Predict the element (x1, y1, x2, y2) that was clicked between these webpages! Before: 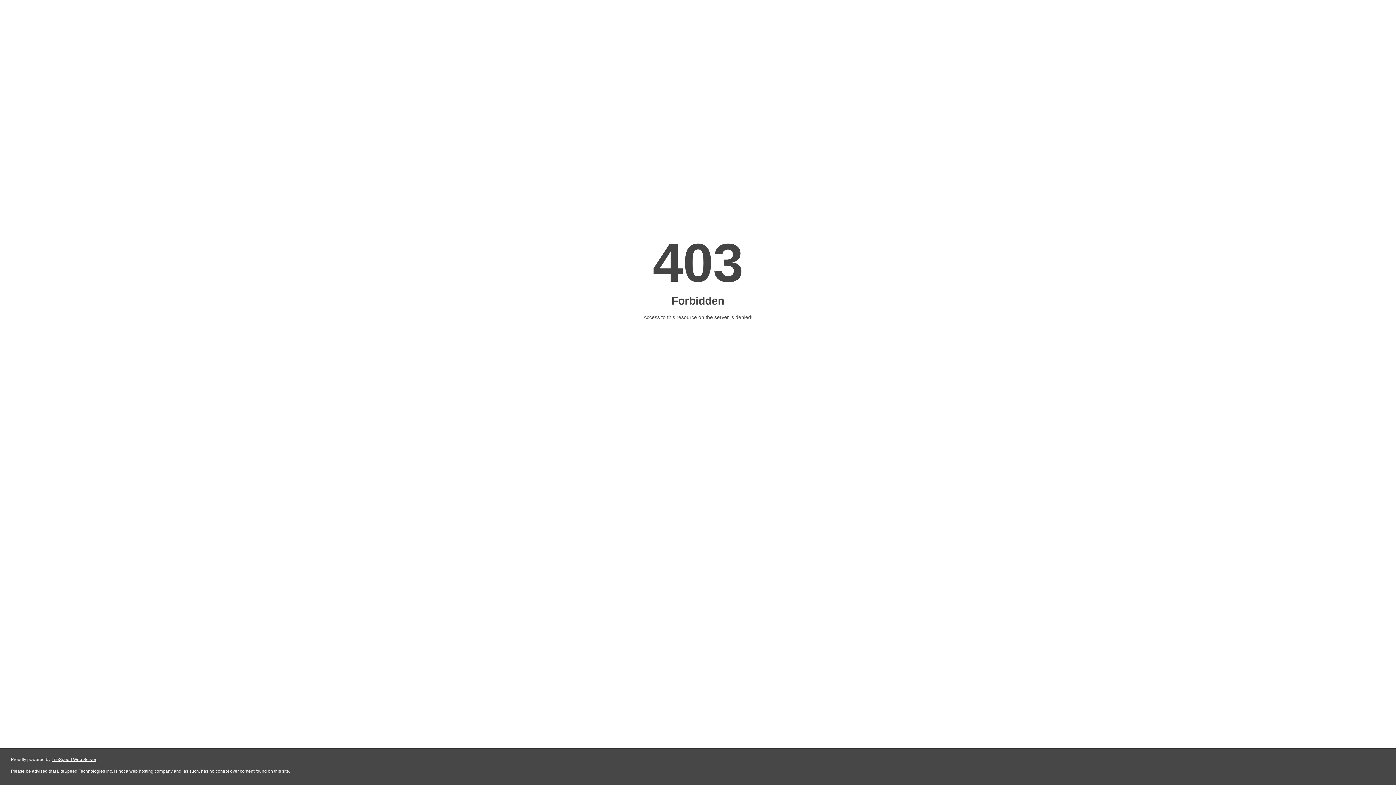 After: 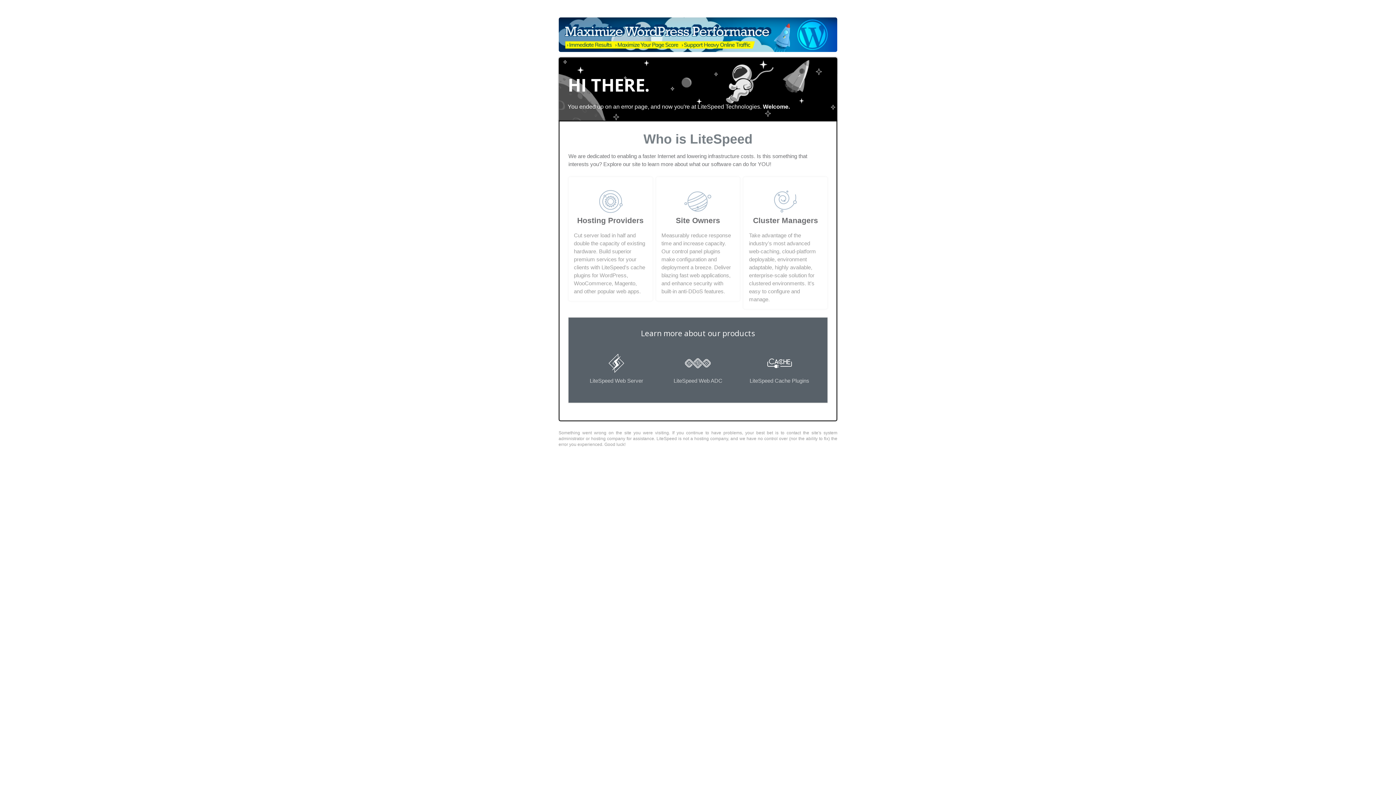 Action: label: LiteSpeed Web Server bbox: (51, 757, 96, 762)